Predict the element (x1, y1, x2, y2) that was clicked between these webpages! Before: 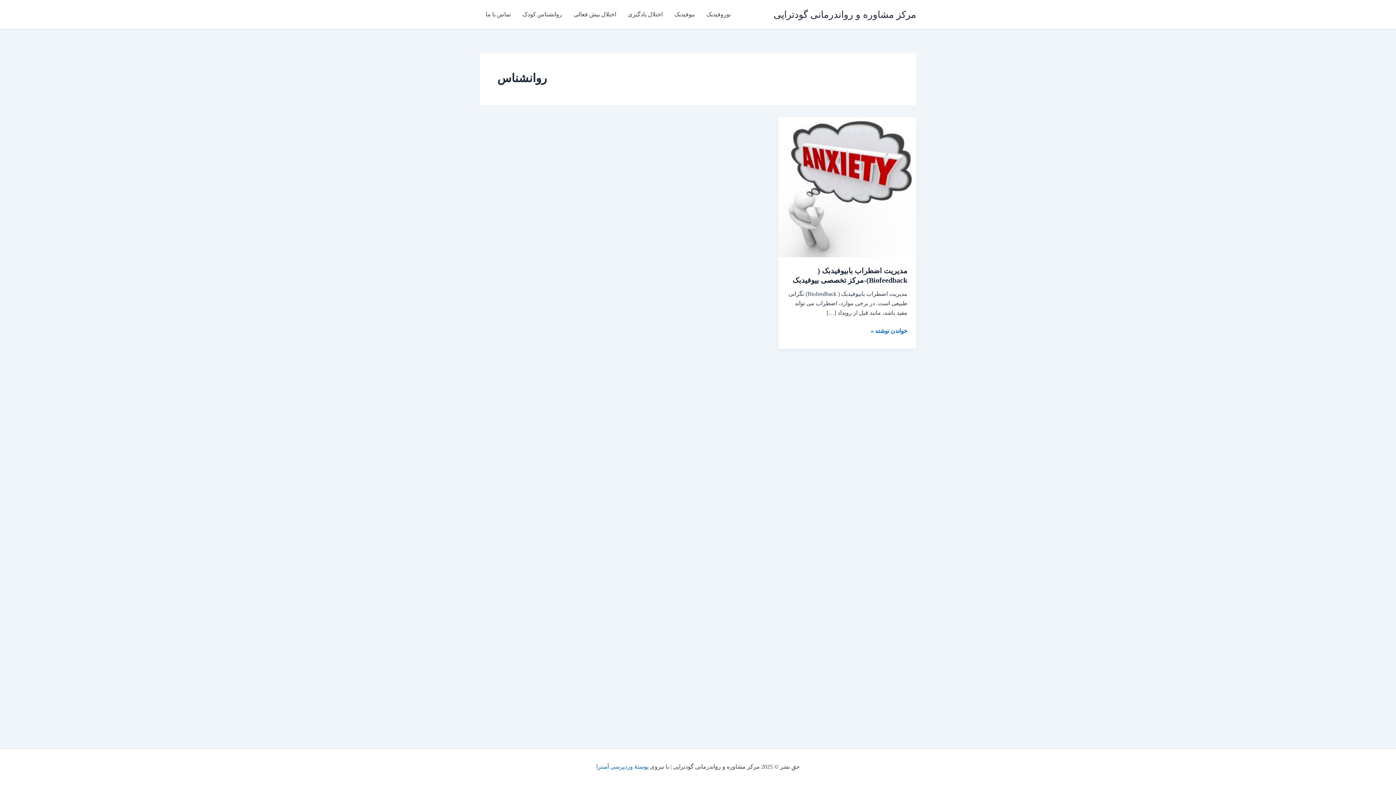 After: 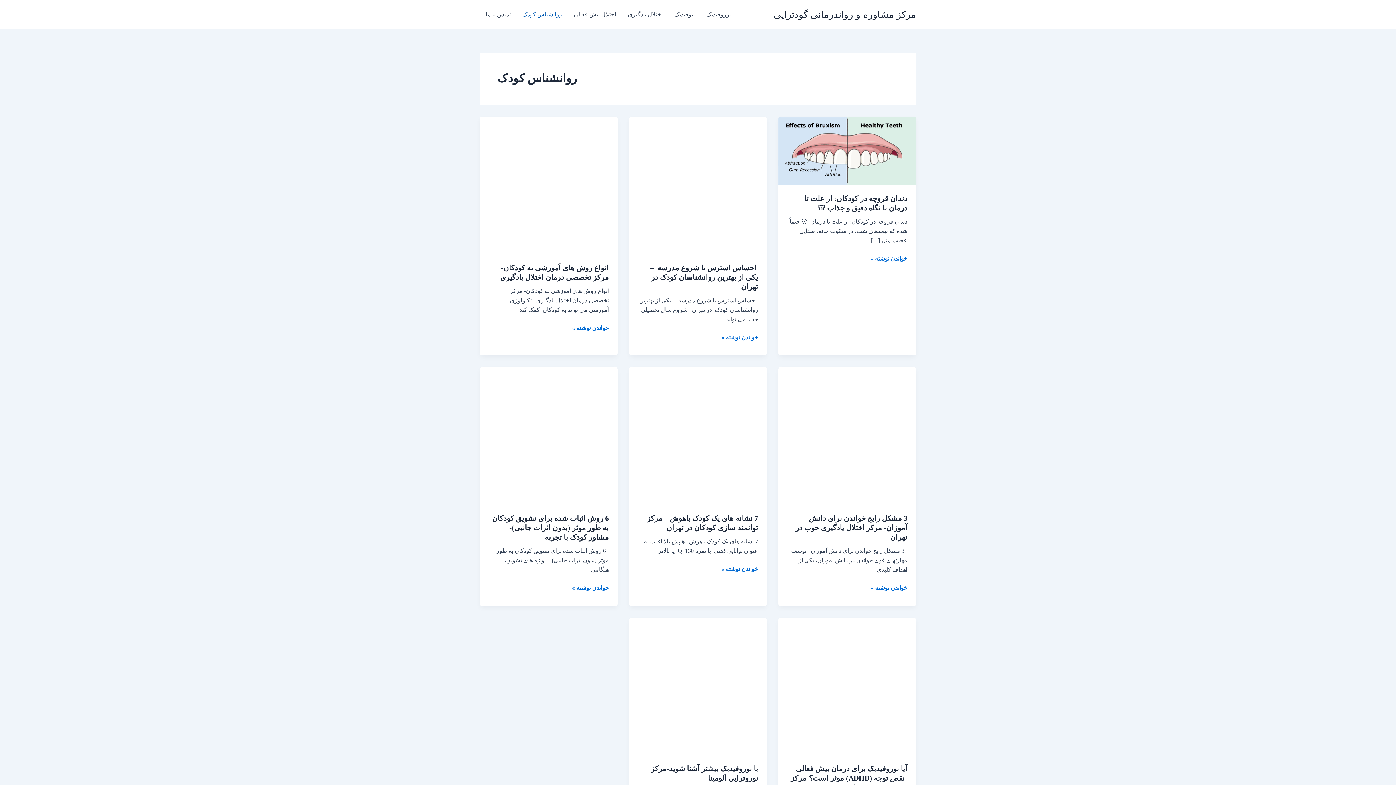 Action: label: روانشناس کودک bbox: (516, 0, 568, 29)